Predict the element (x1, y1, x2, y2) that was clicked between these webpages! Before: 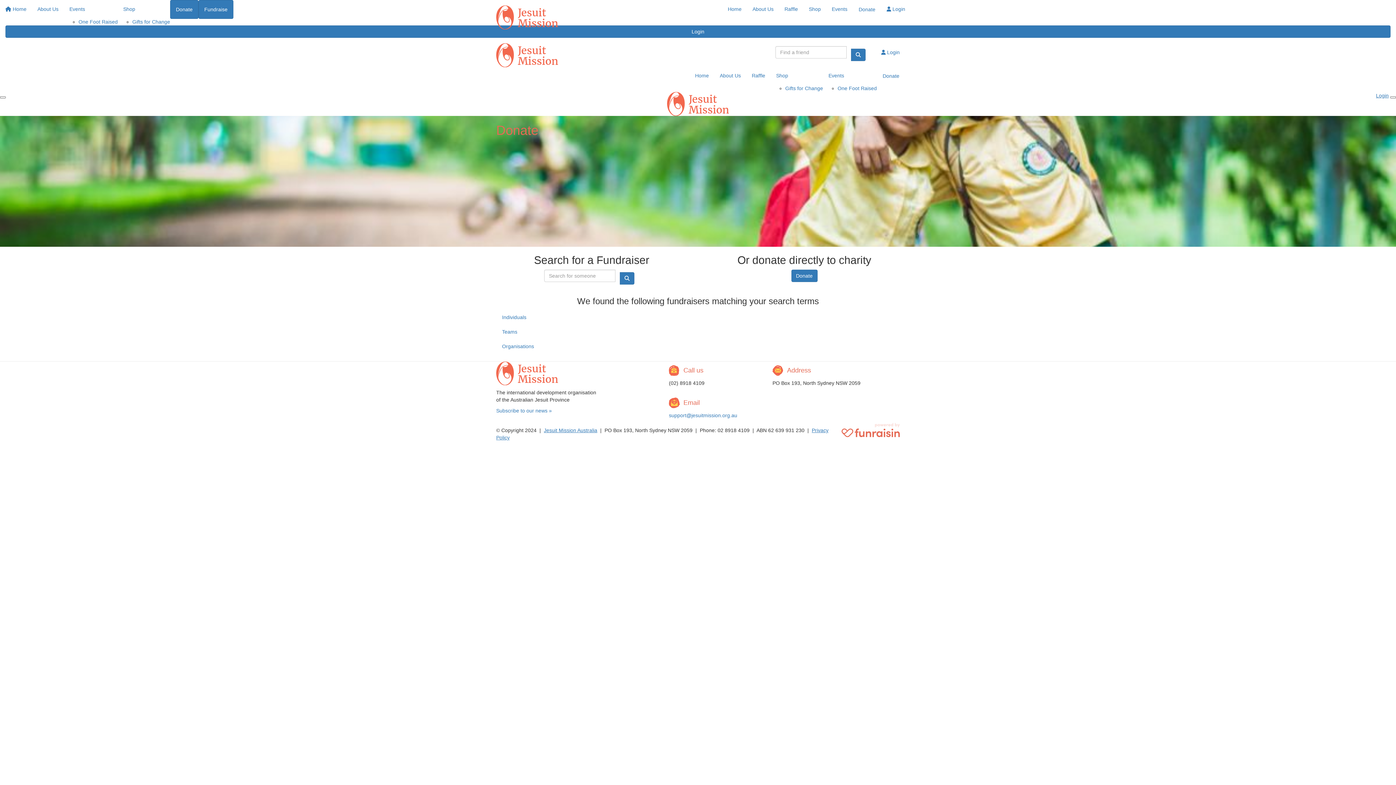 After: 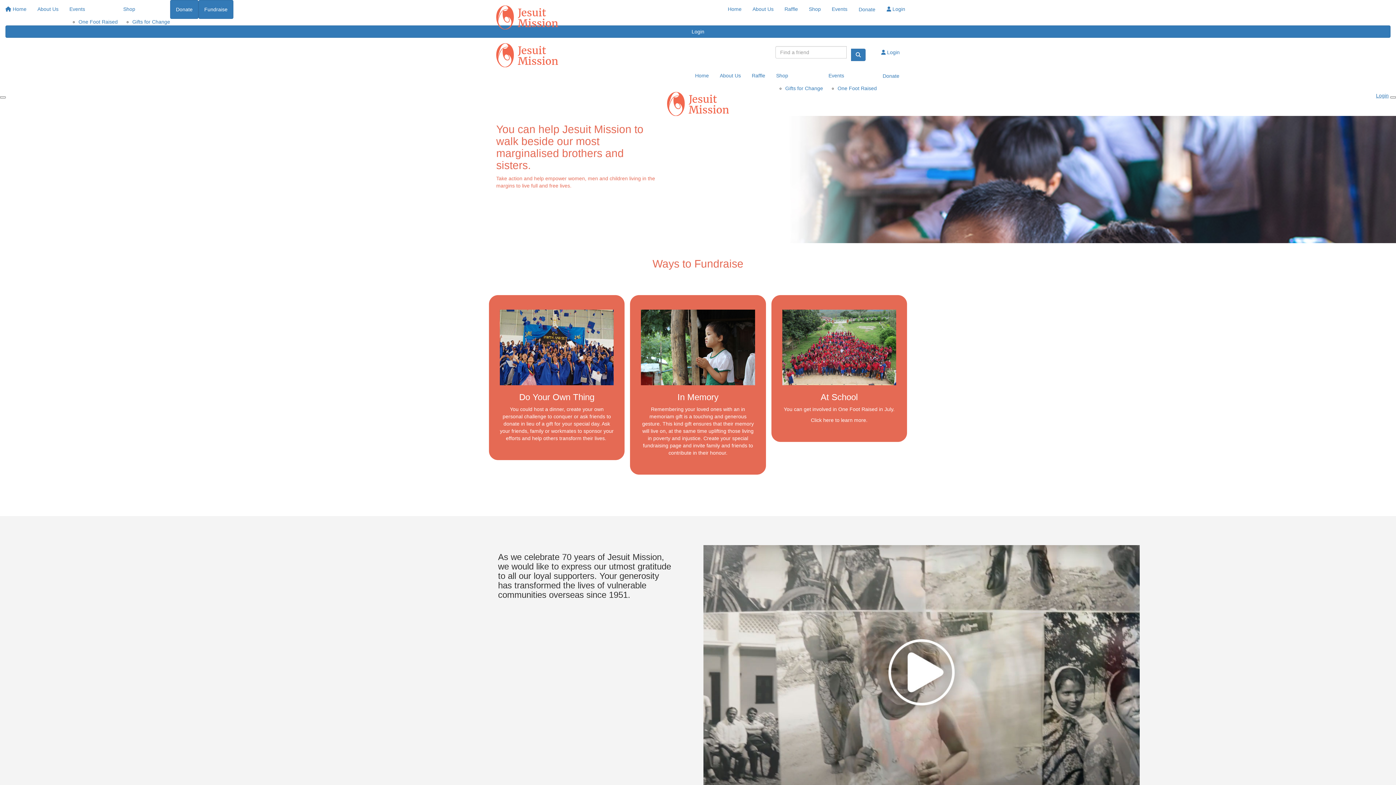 Action: label: Home bbox: (722, 0, 747, 18)